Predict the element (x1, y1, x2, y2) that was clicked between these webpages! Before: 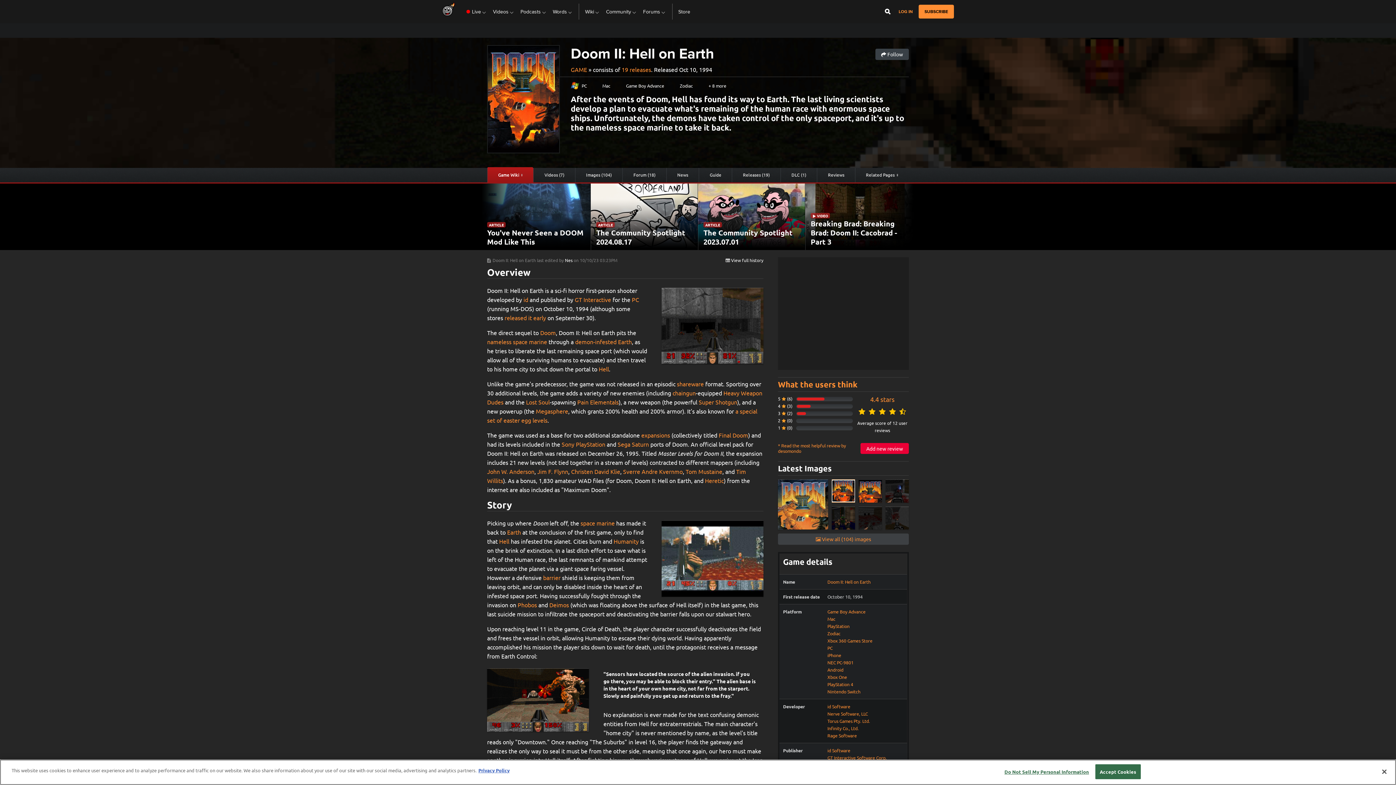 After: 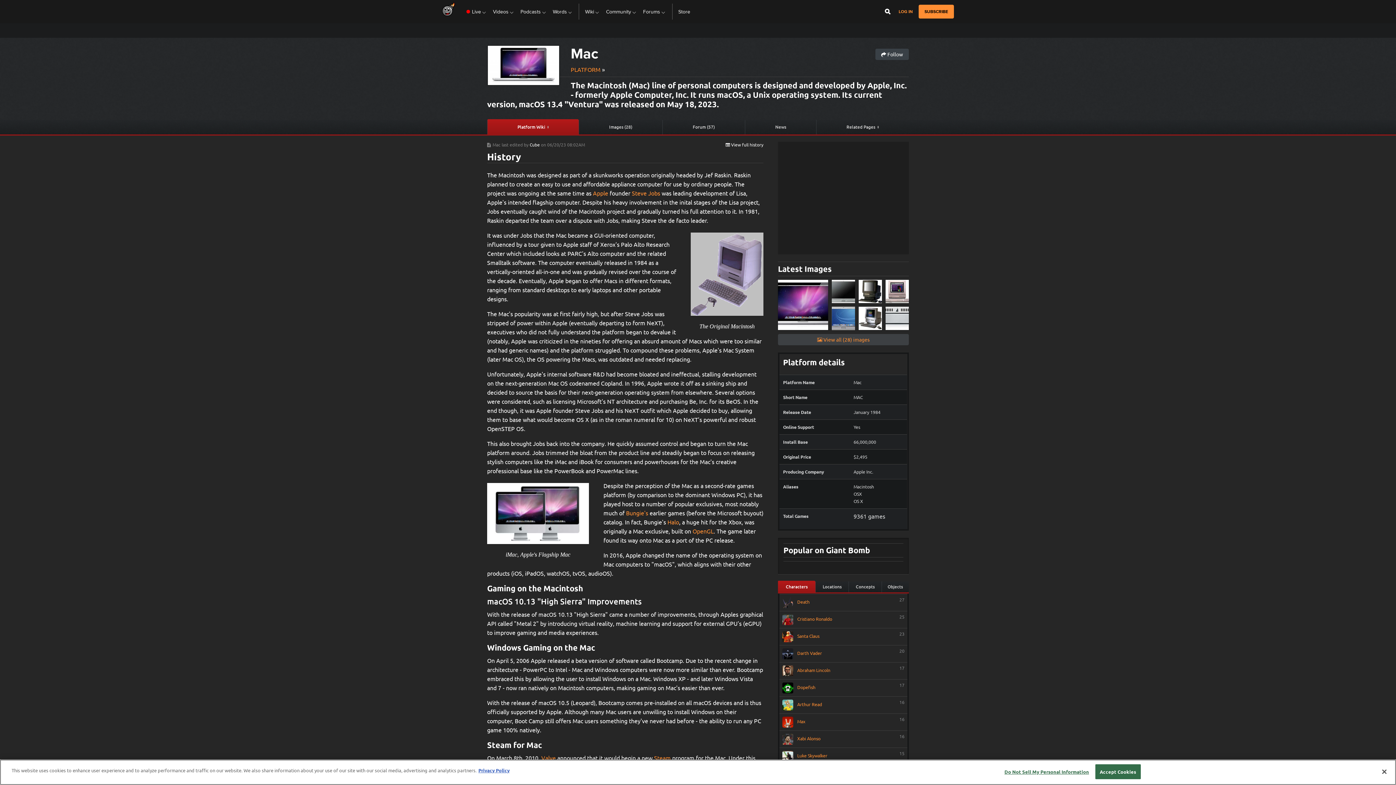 Action: label: Mac bbox: (827, 615, 903, 622)